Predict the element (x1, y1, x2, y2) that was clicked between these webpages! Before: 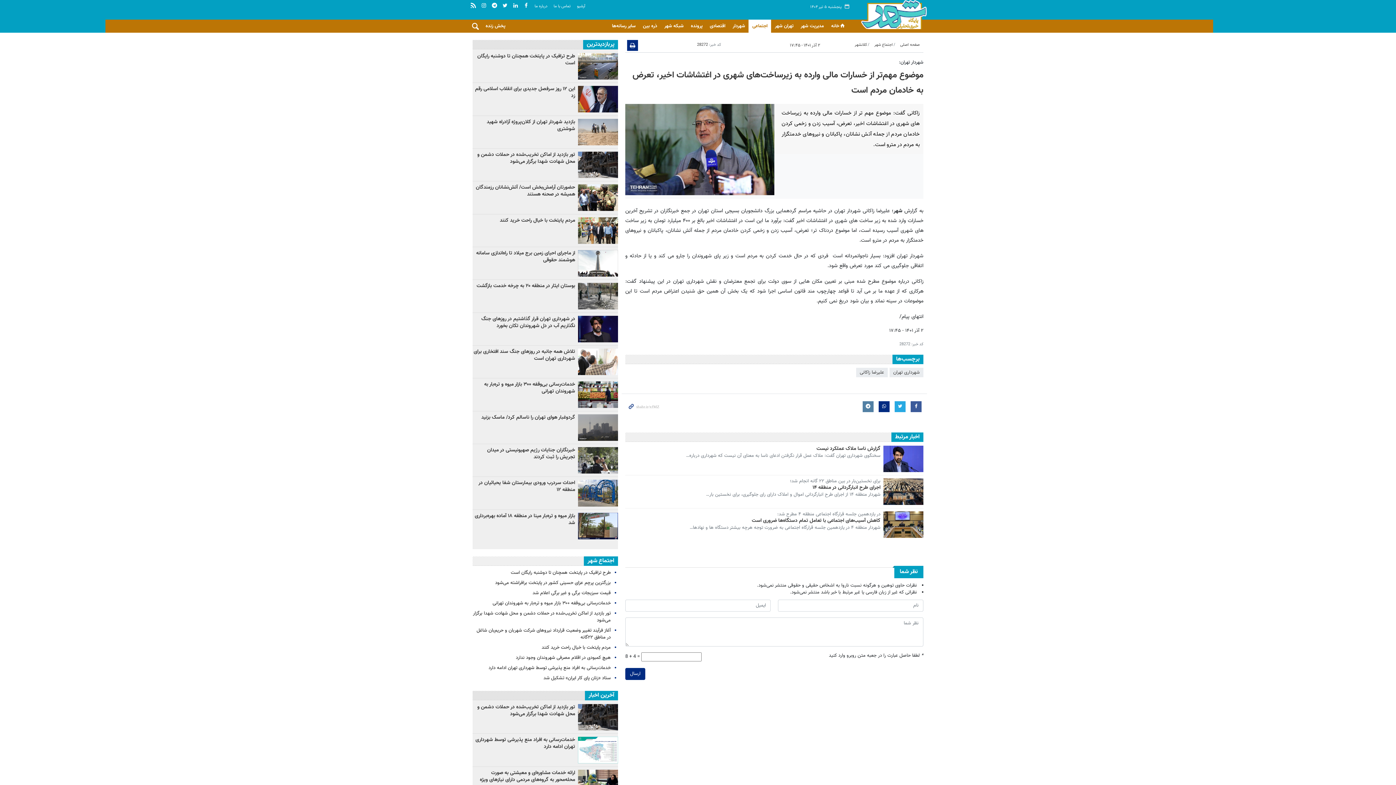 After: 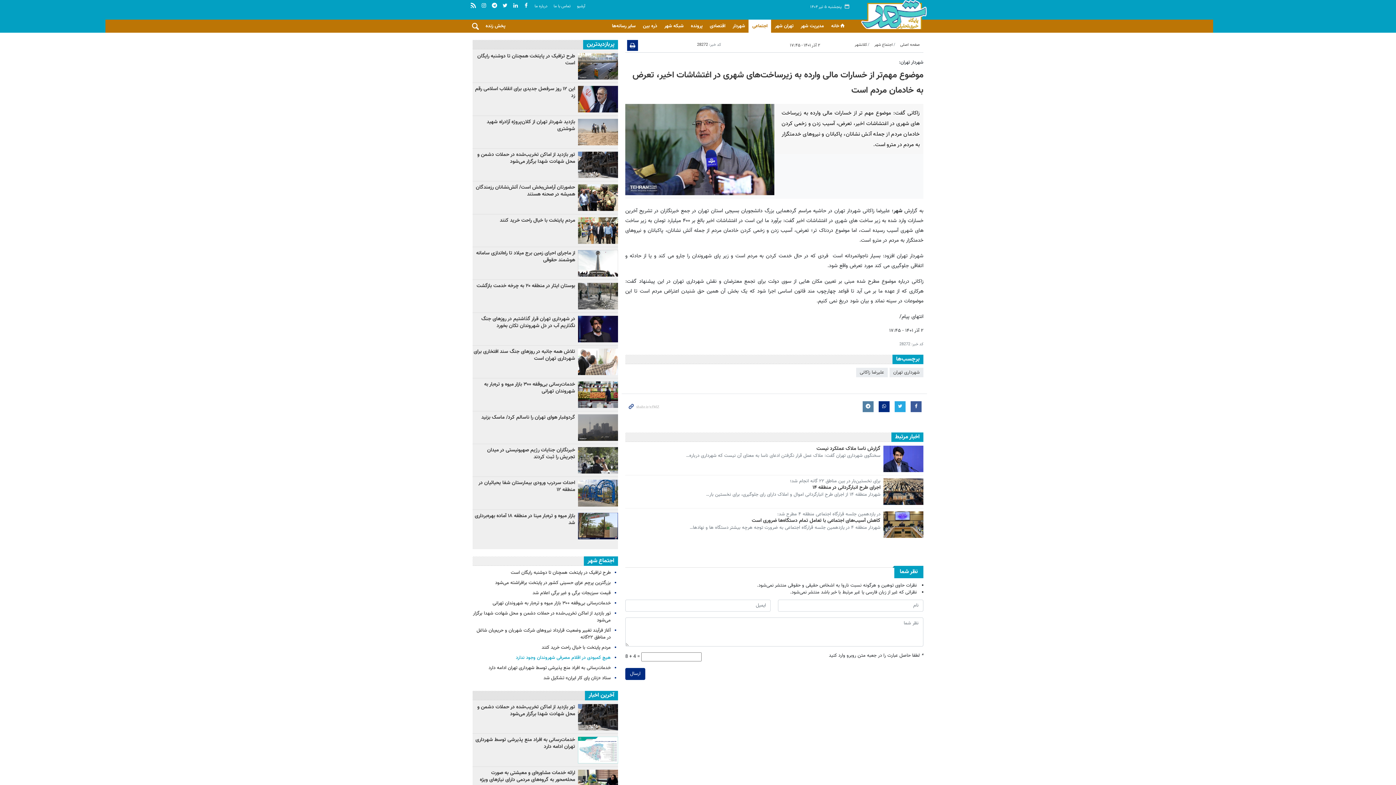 Action: label: هیچ کمبودی در اقلام مصرفی شهروندان وجود ندارد bbox: (516, 654, 610, 661)